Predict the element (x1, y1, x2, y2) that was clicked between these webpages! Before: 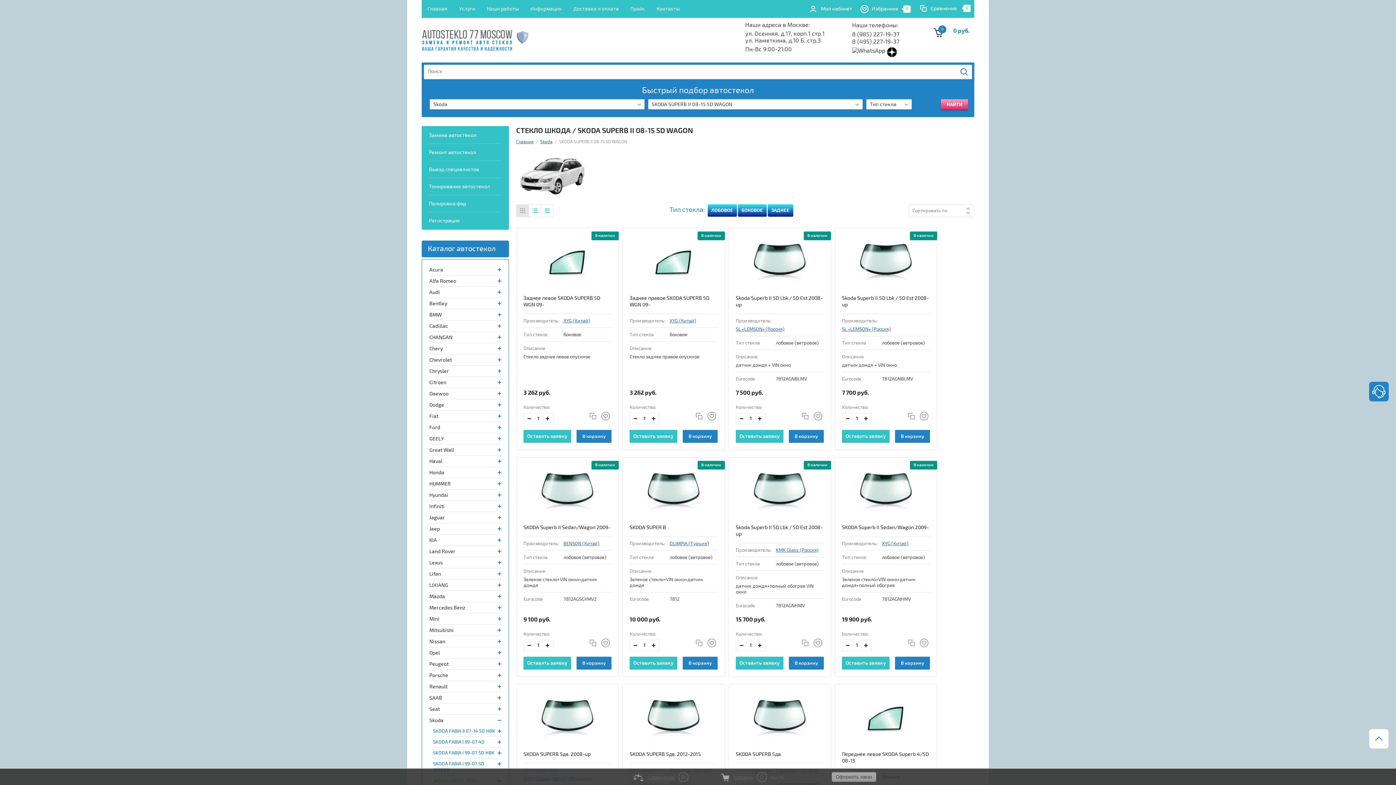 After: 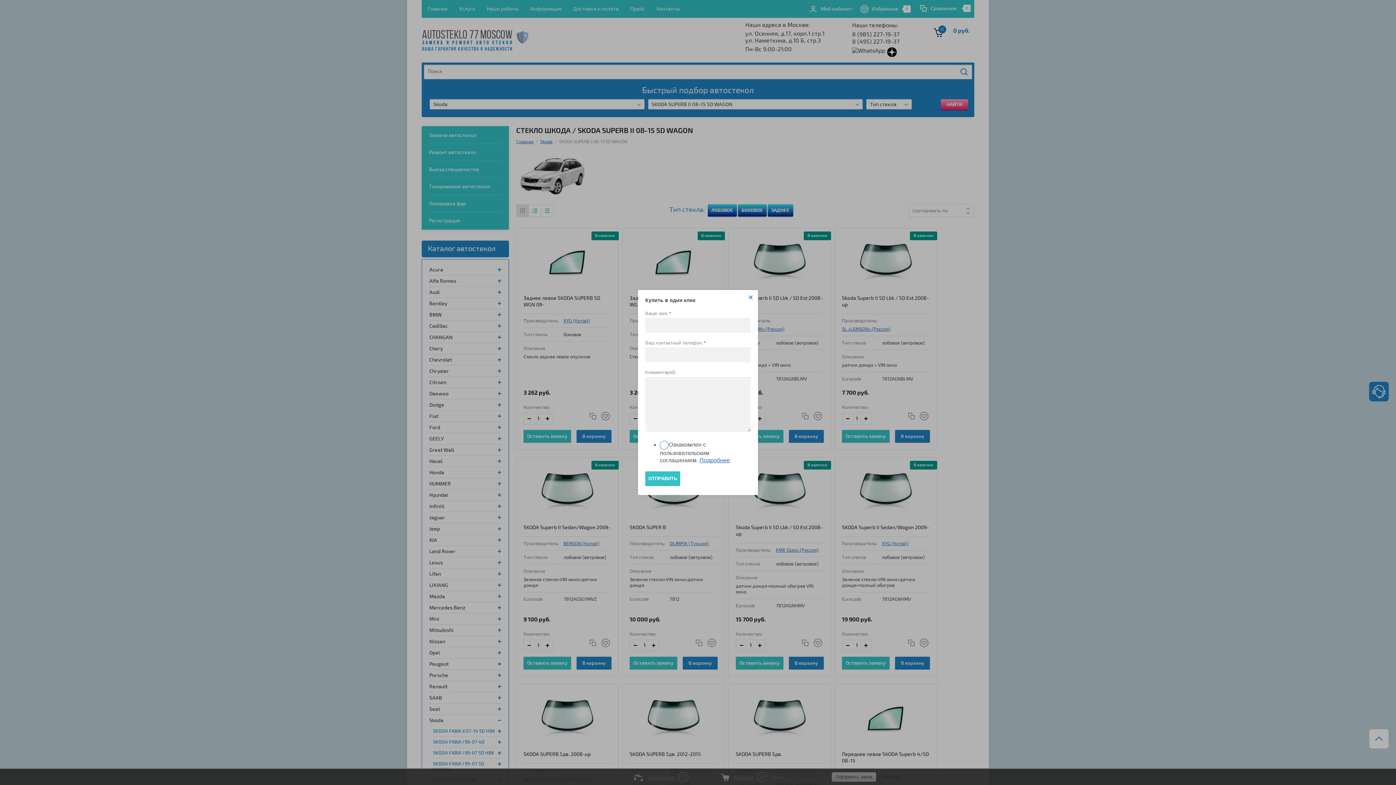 Action: label: Оставить заявку bbox: (736, 657, 783, 669)